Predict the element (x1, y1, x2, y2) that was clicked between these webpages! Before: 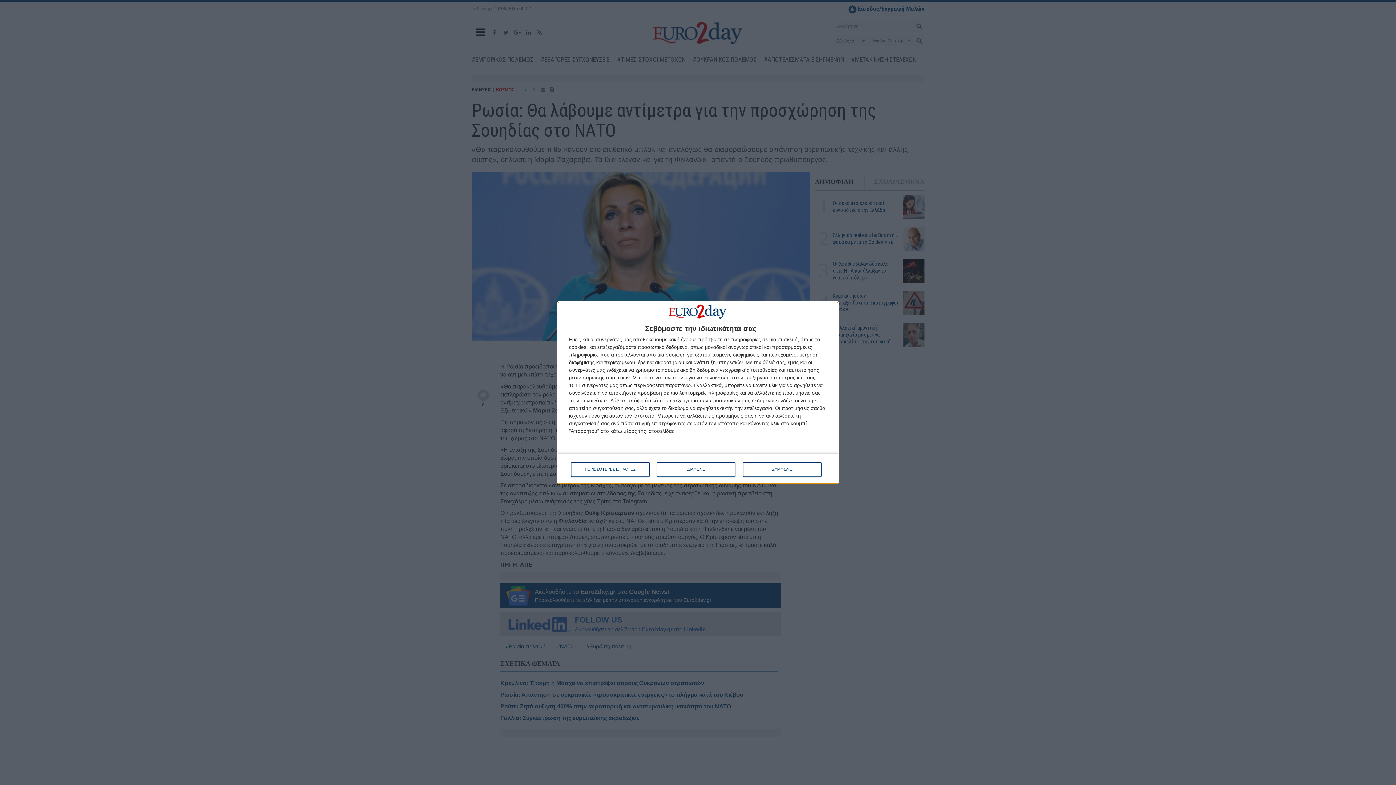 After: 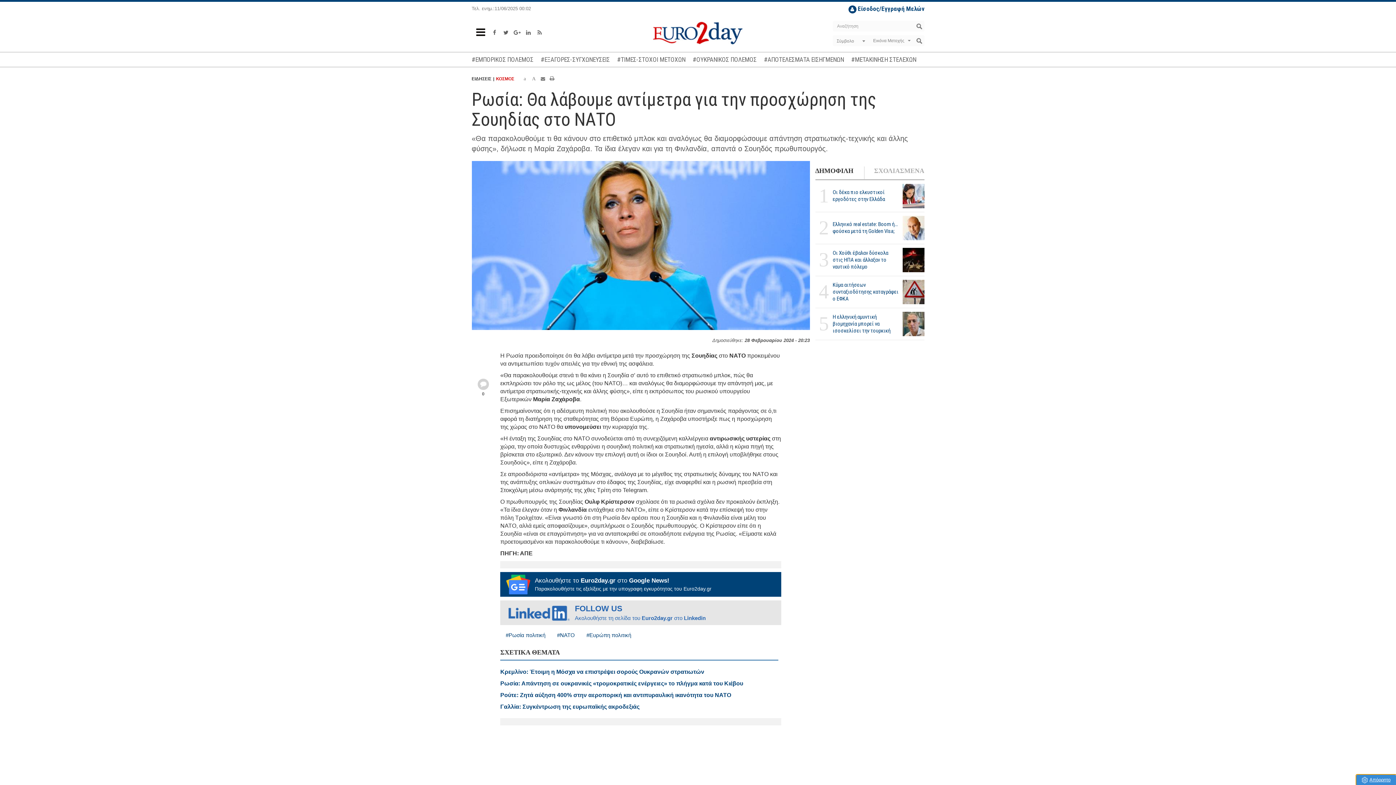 Action: bbox: (657, 462, 735, 476) label: ΔΙΑΦΩΝΩ